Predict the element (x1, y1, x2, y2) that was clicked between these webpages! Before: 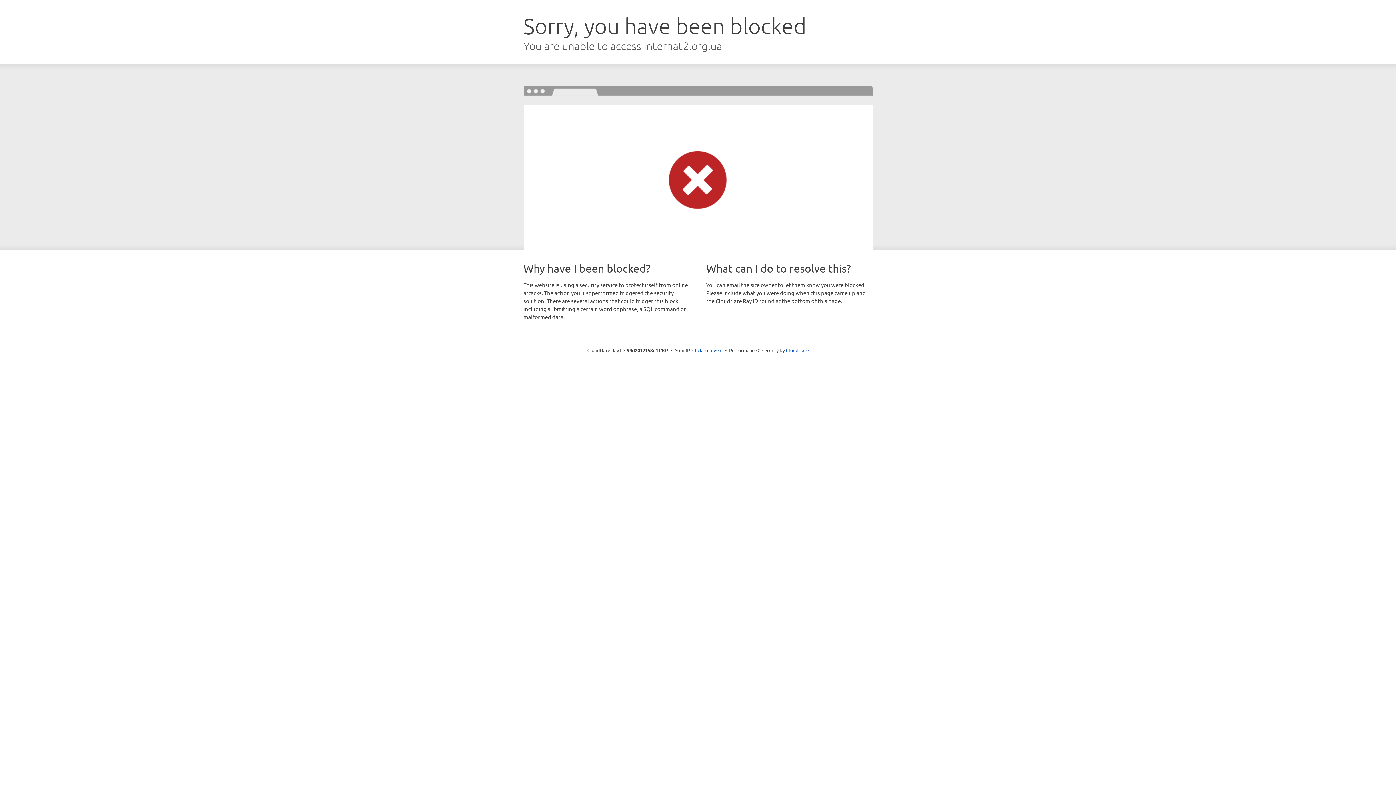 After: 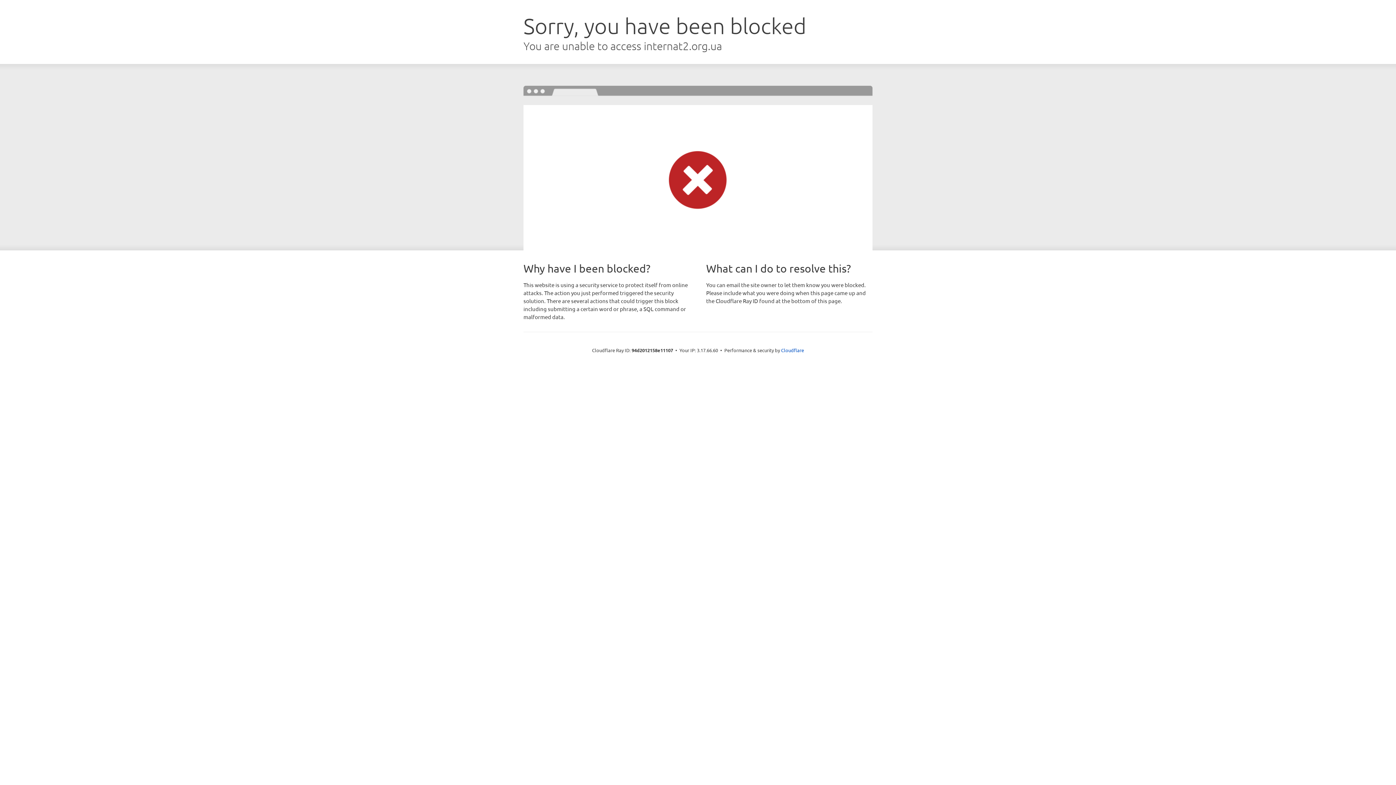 Action: label: Click to reveal bbox: (692, 346, 722, 353)